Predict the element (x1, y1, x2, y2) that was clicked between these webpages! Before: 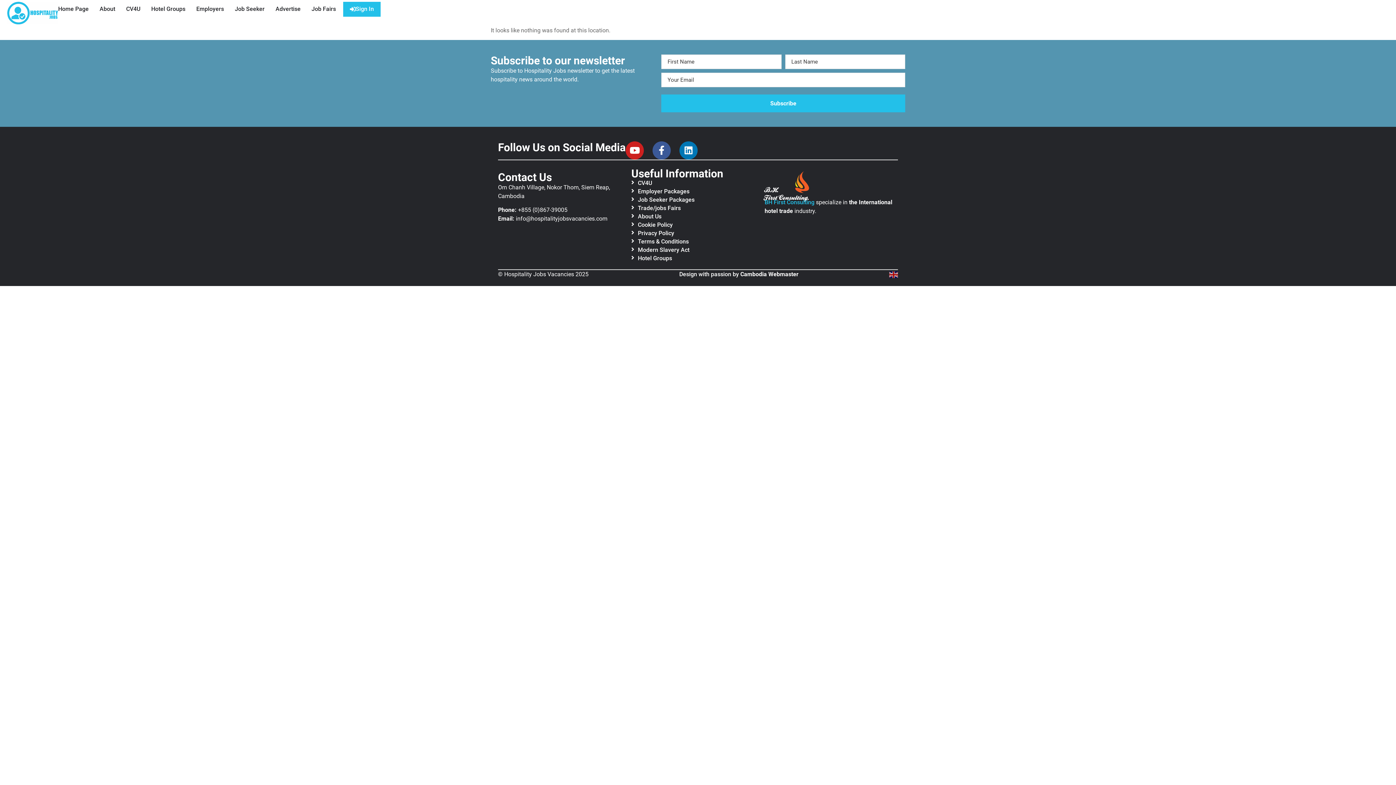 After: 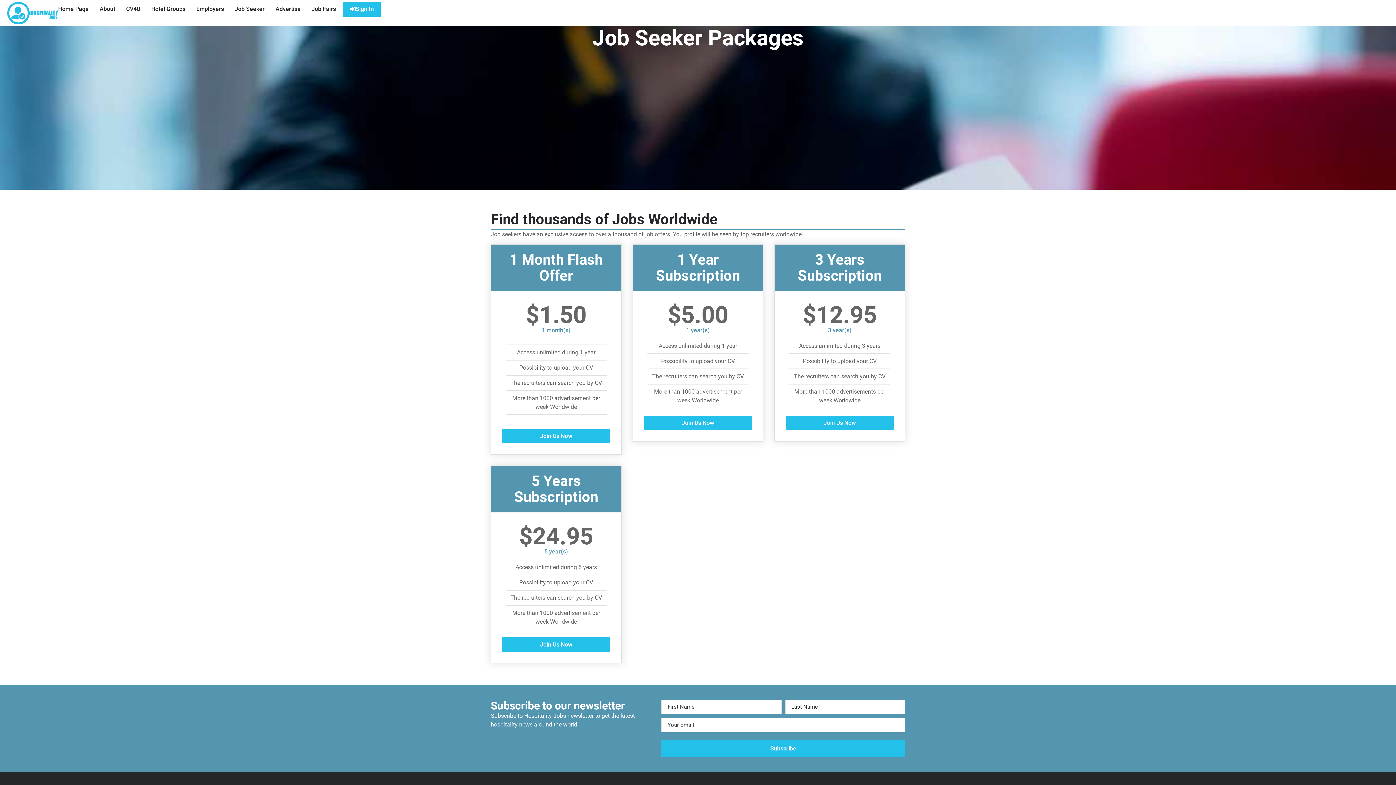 Action: label: Job Seeker bbox: (234, 1, 264, 16)